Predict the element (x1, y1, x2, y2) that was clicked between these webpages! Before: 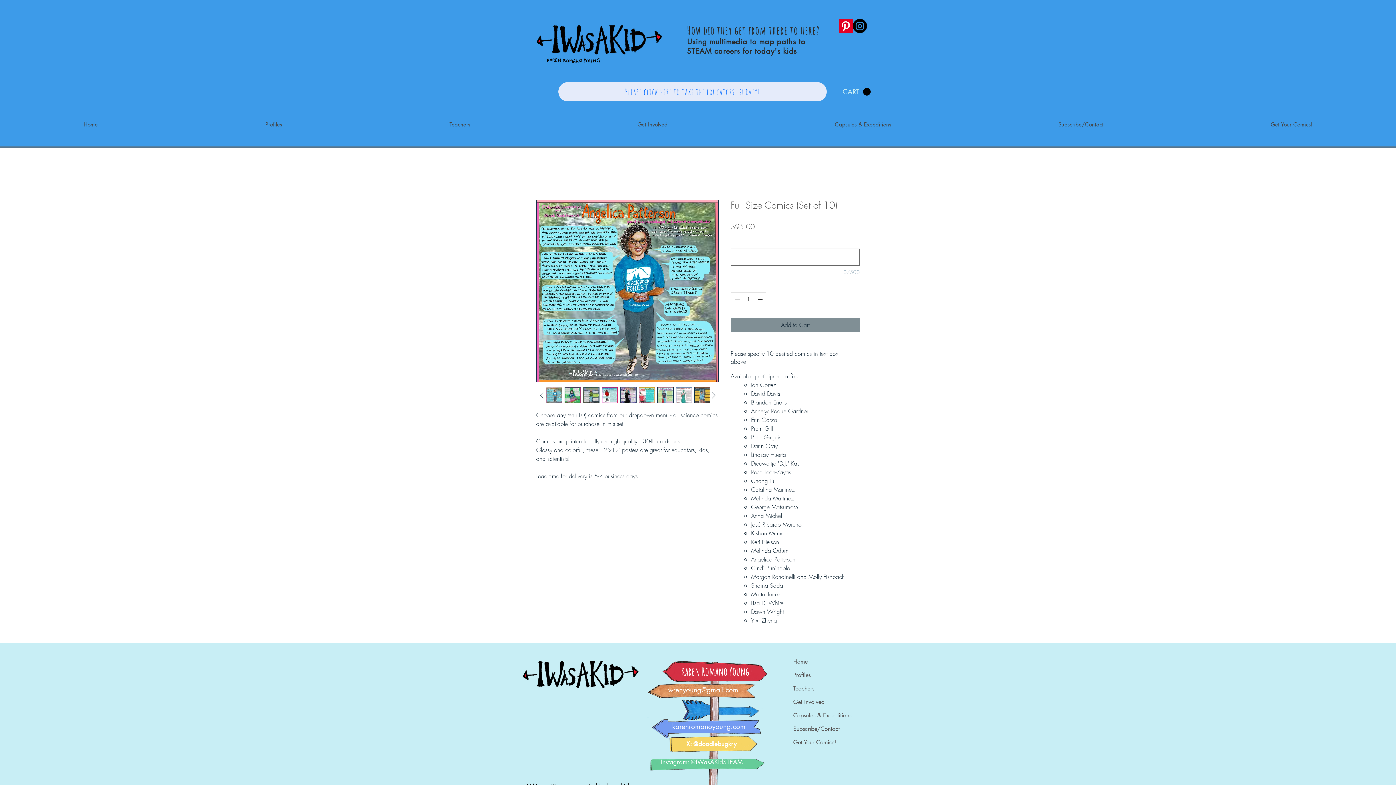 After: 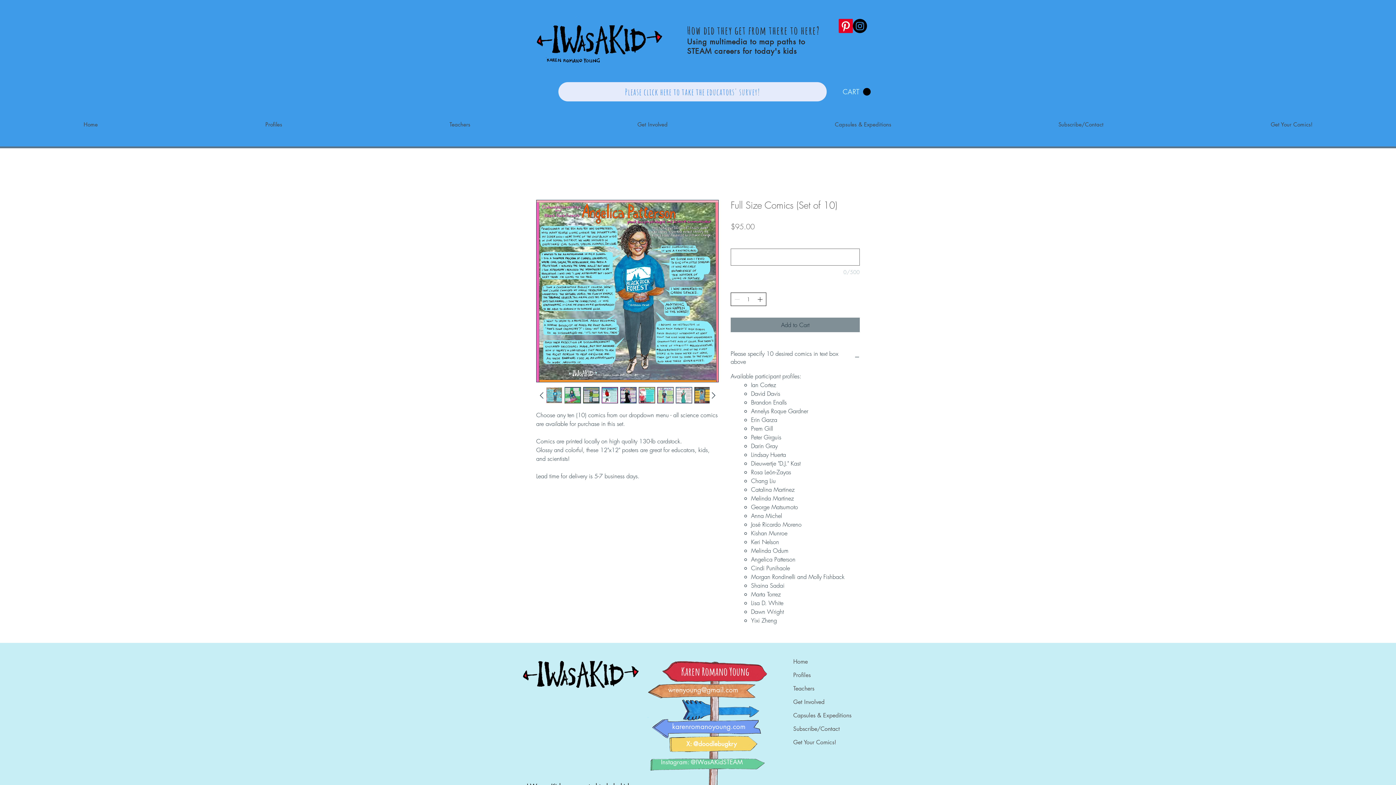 Action: label: Increment bbox: (756, 293, 765, 305)